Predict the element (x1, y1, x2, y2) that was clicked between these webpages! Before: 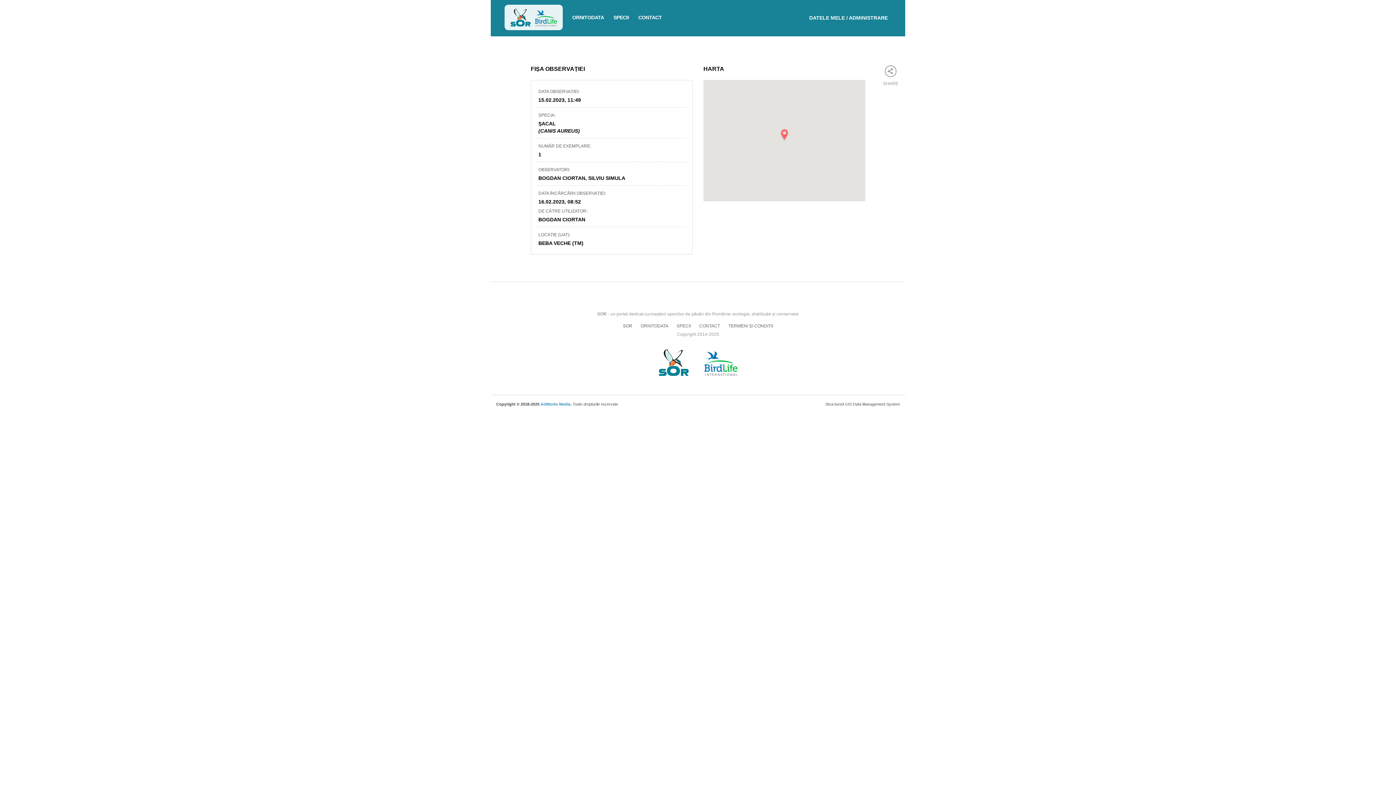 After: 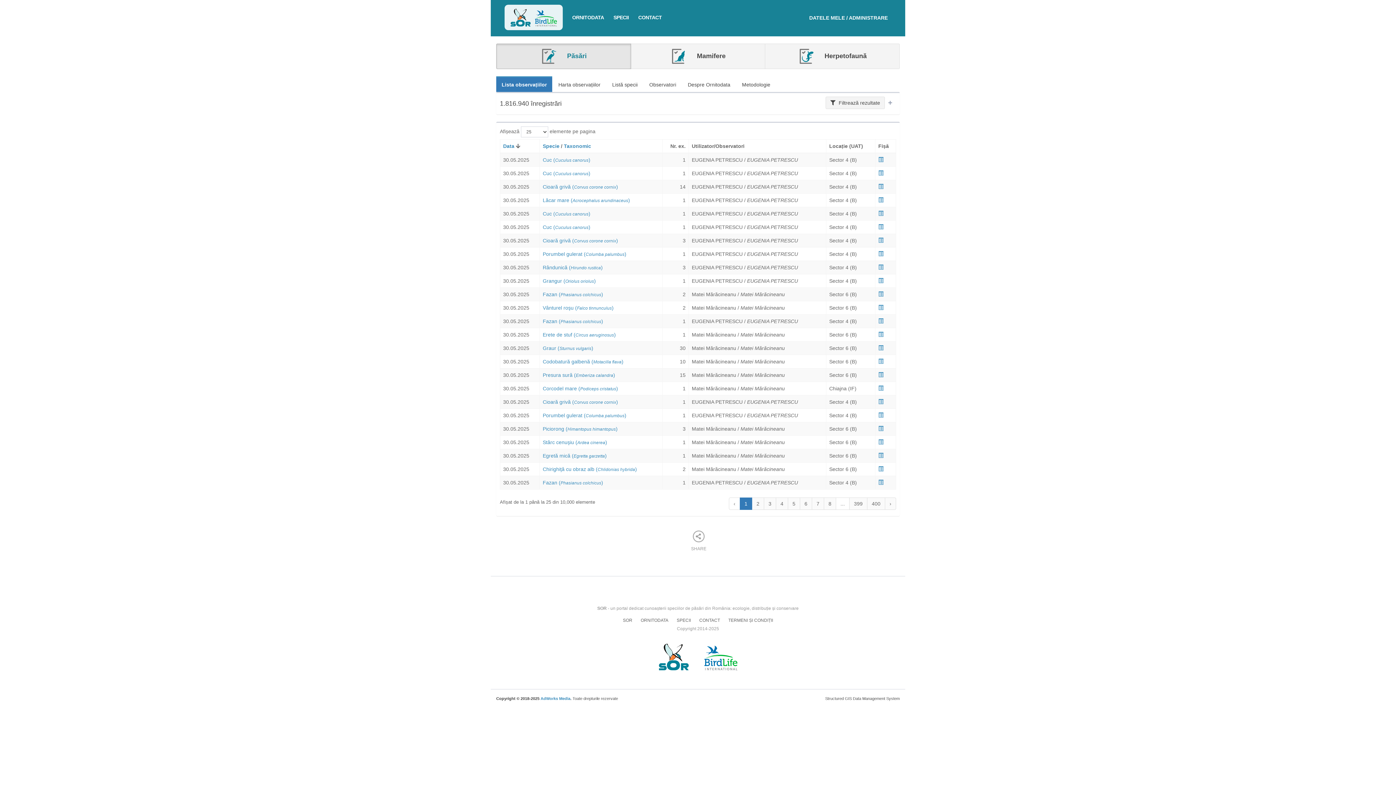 Action: bbox: (640, 321, 668, 330) label: ORNITODATA